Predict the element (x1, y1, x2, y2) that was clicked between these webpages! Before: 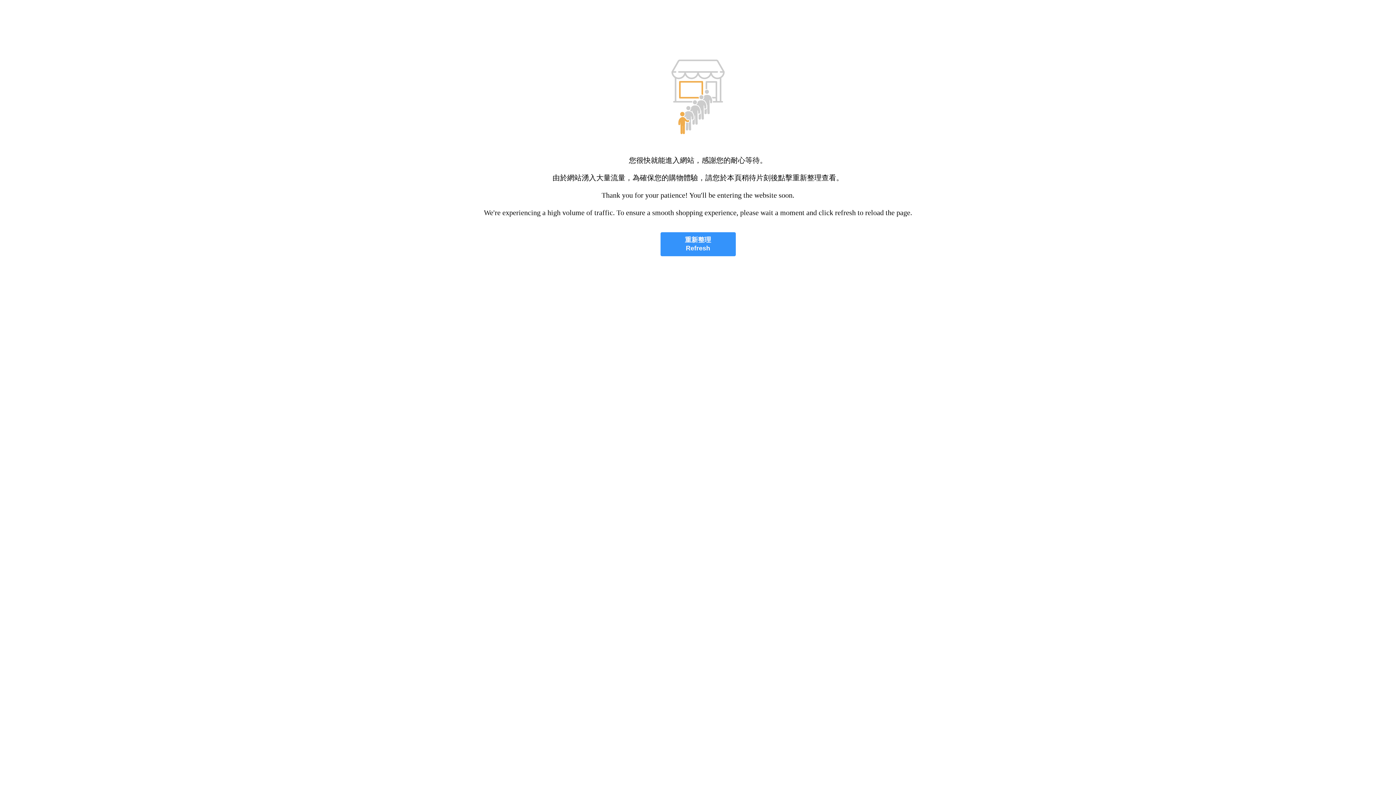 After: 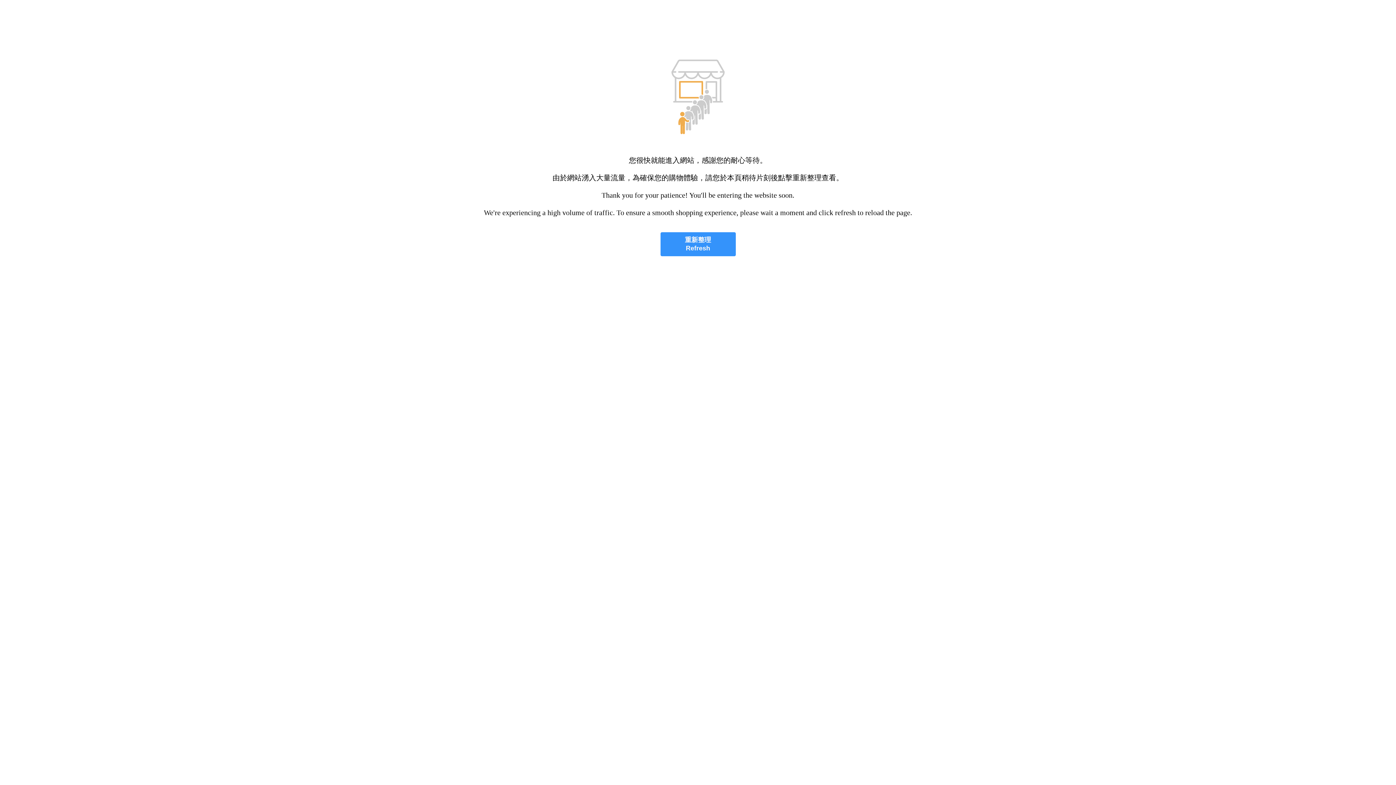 Action: label: 重新整理
Refresh bbox: (660, 232, 735, 256)